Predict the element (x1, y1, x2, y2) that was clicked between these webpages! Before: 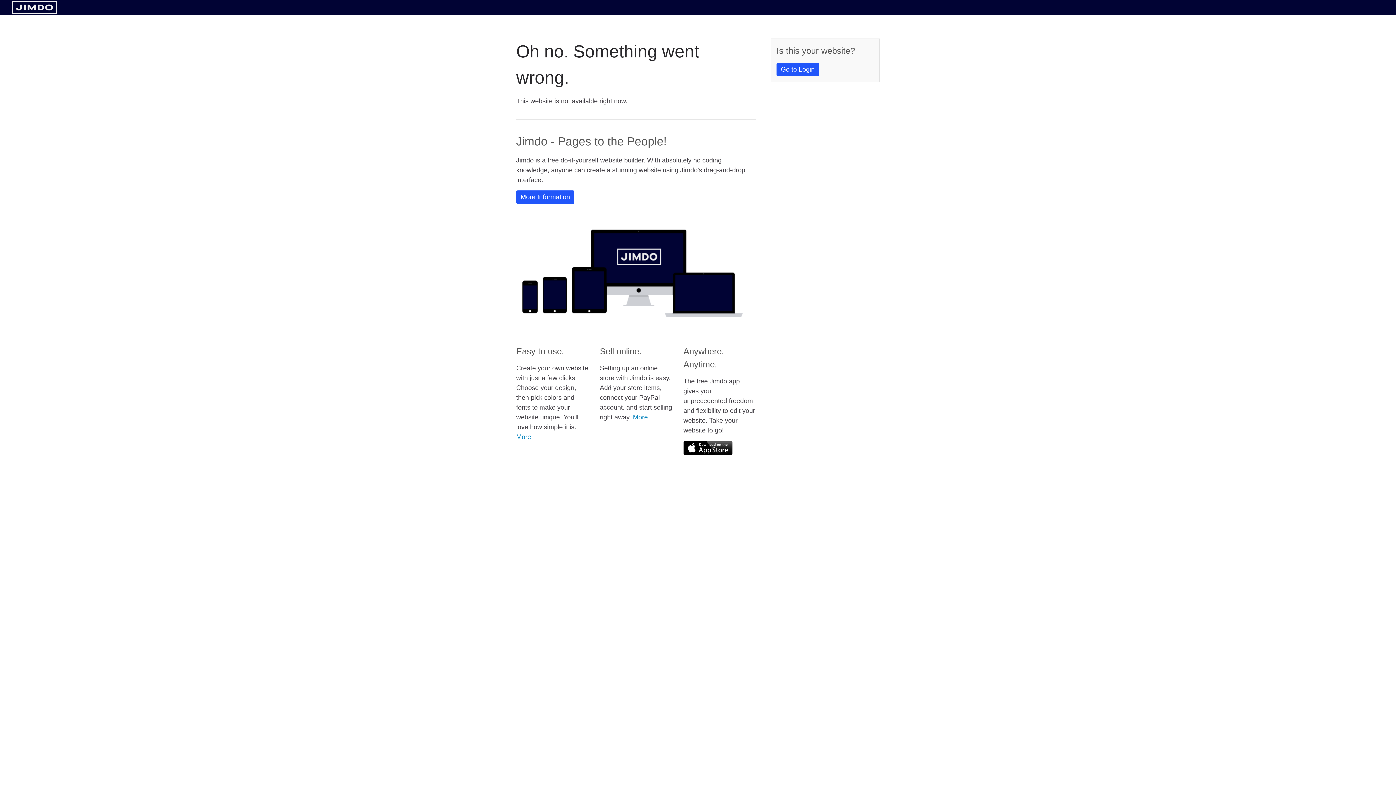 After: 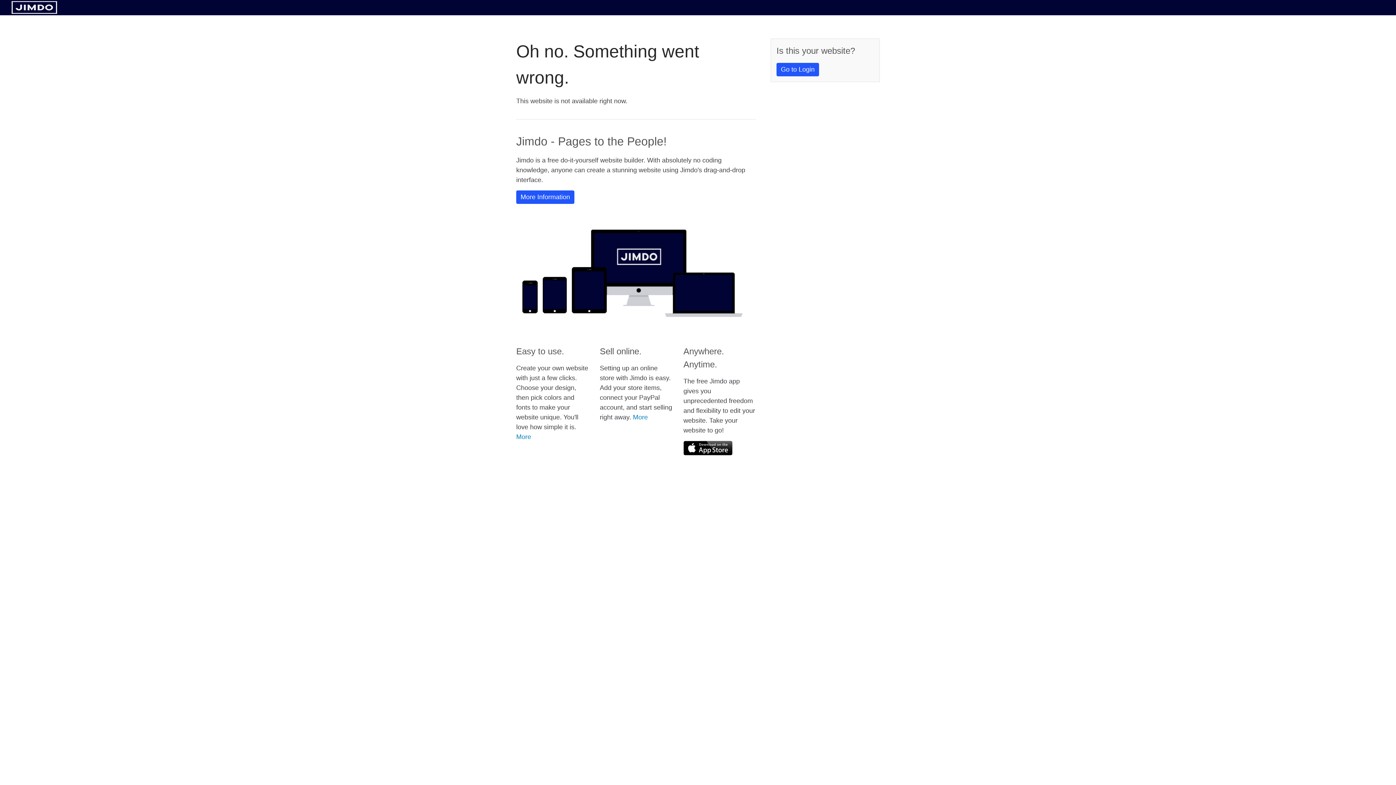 Action: bbox: (11, 8, 57, 14)